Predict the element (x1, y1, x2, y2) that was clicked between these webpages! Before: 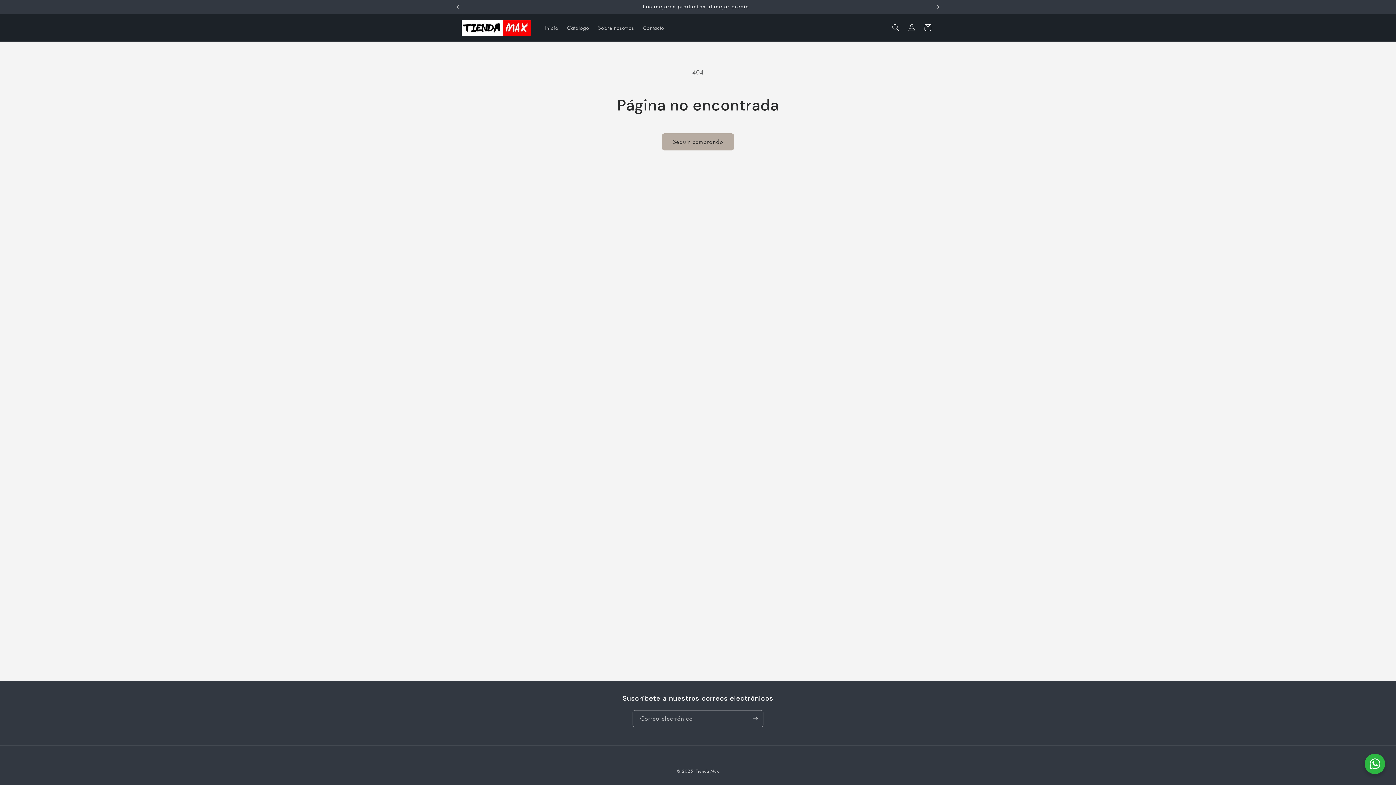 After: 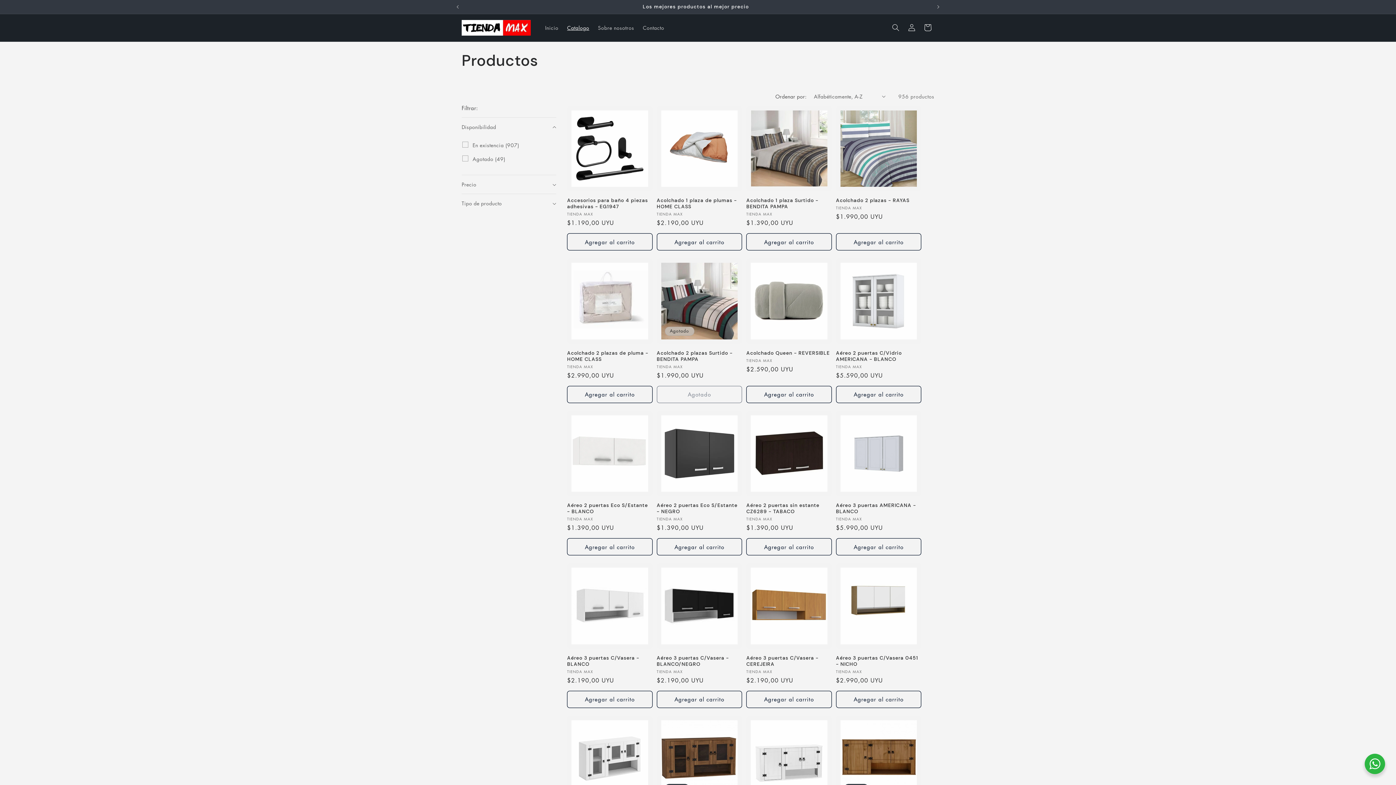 Action: bbox: (562, 20, 593, 35) label: Catalogo